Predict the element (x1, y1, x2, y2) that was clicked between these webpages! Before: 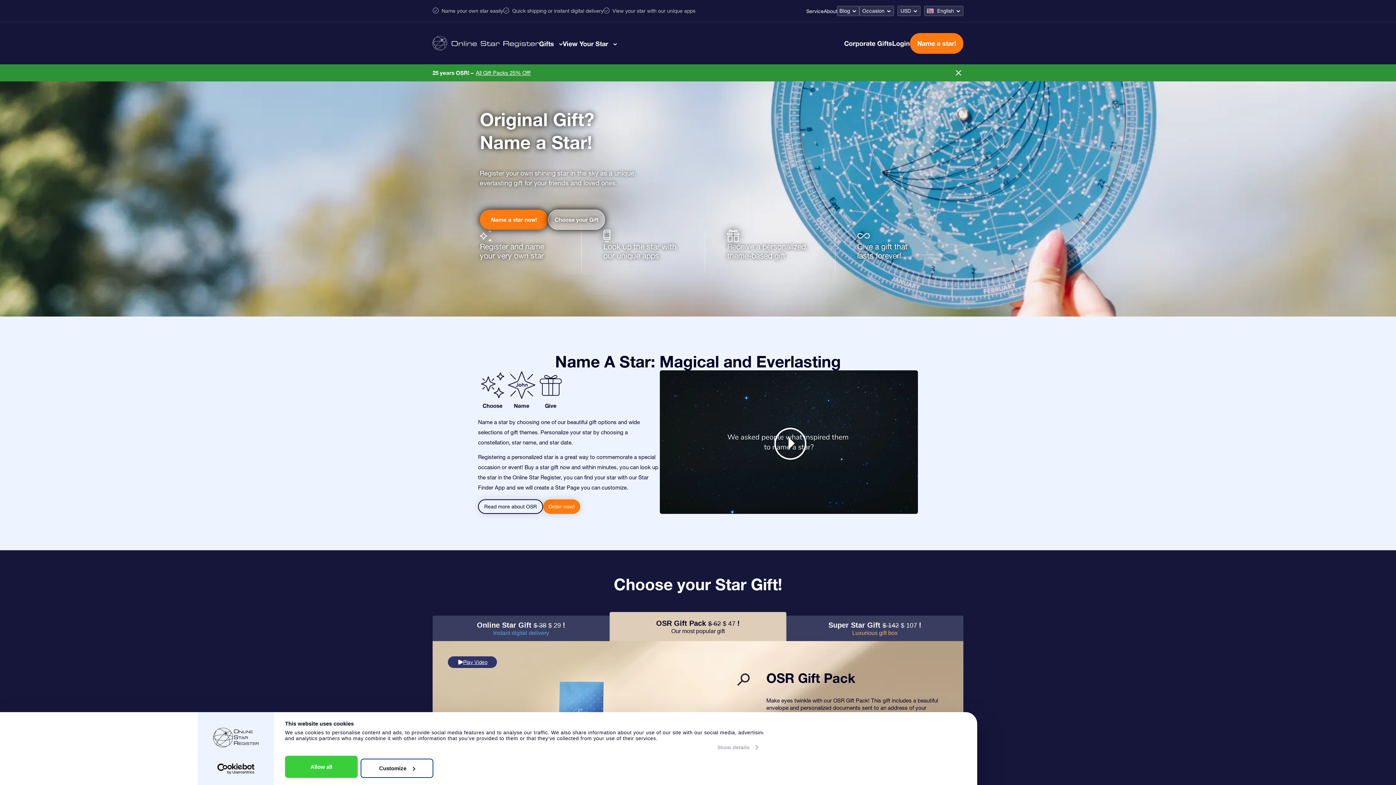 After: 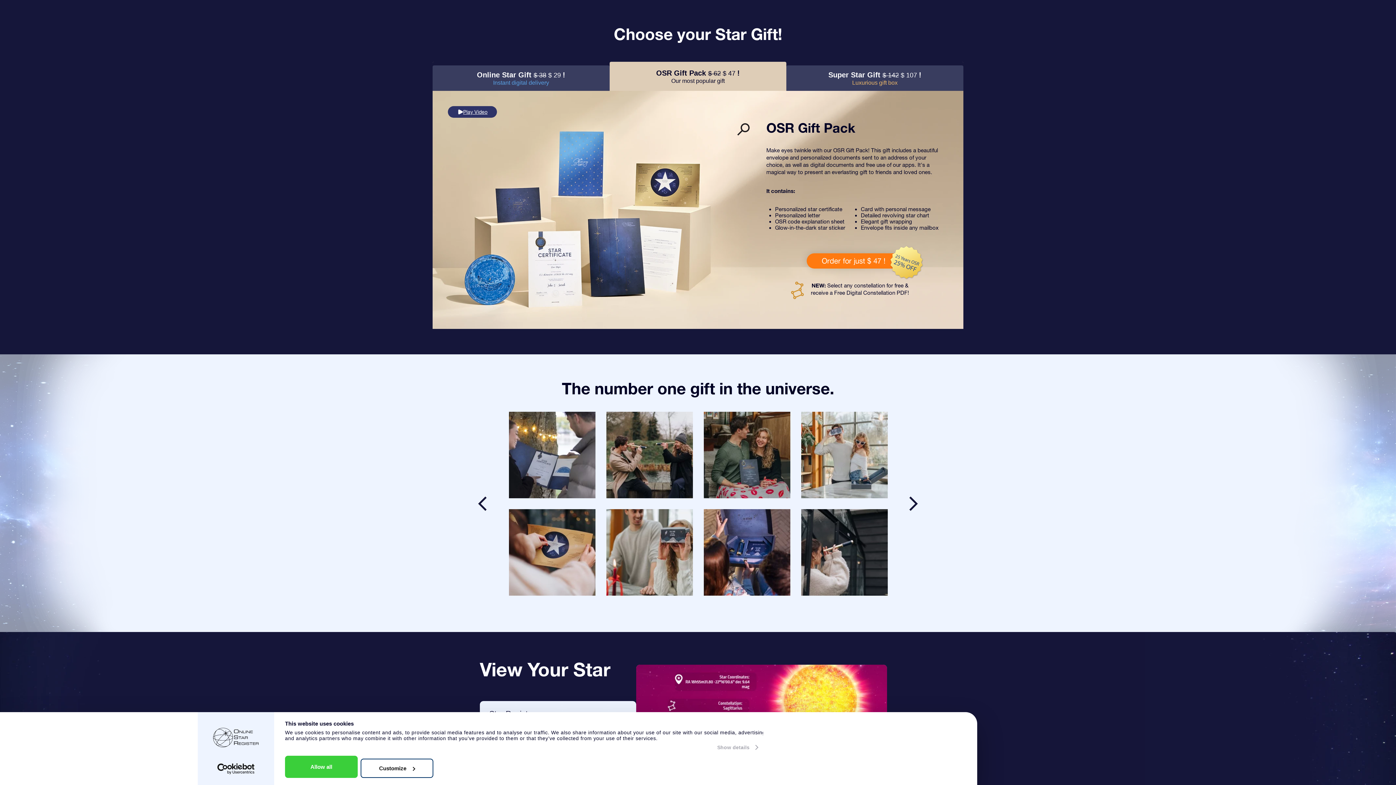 Action: bbox: (539, 39, 554, 47) label: Gifts